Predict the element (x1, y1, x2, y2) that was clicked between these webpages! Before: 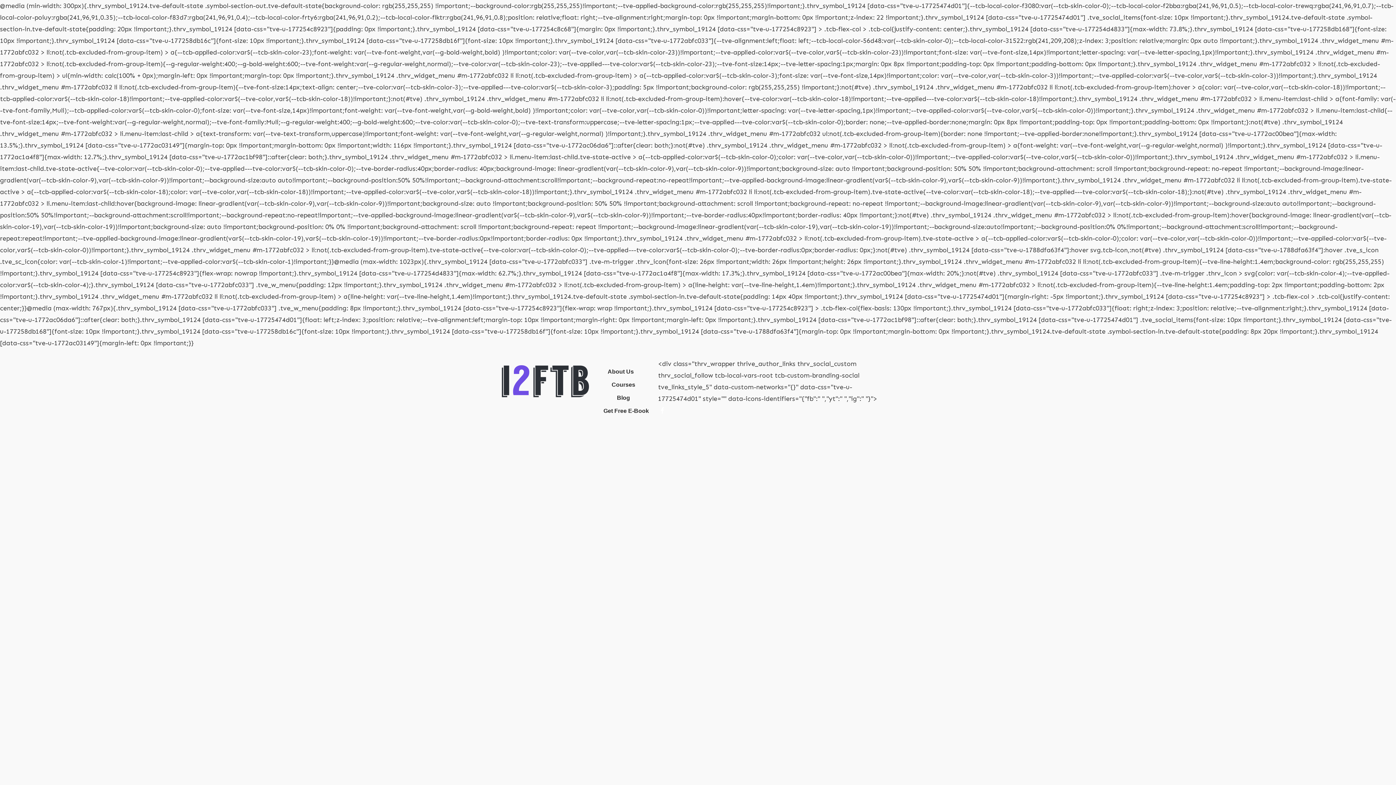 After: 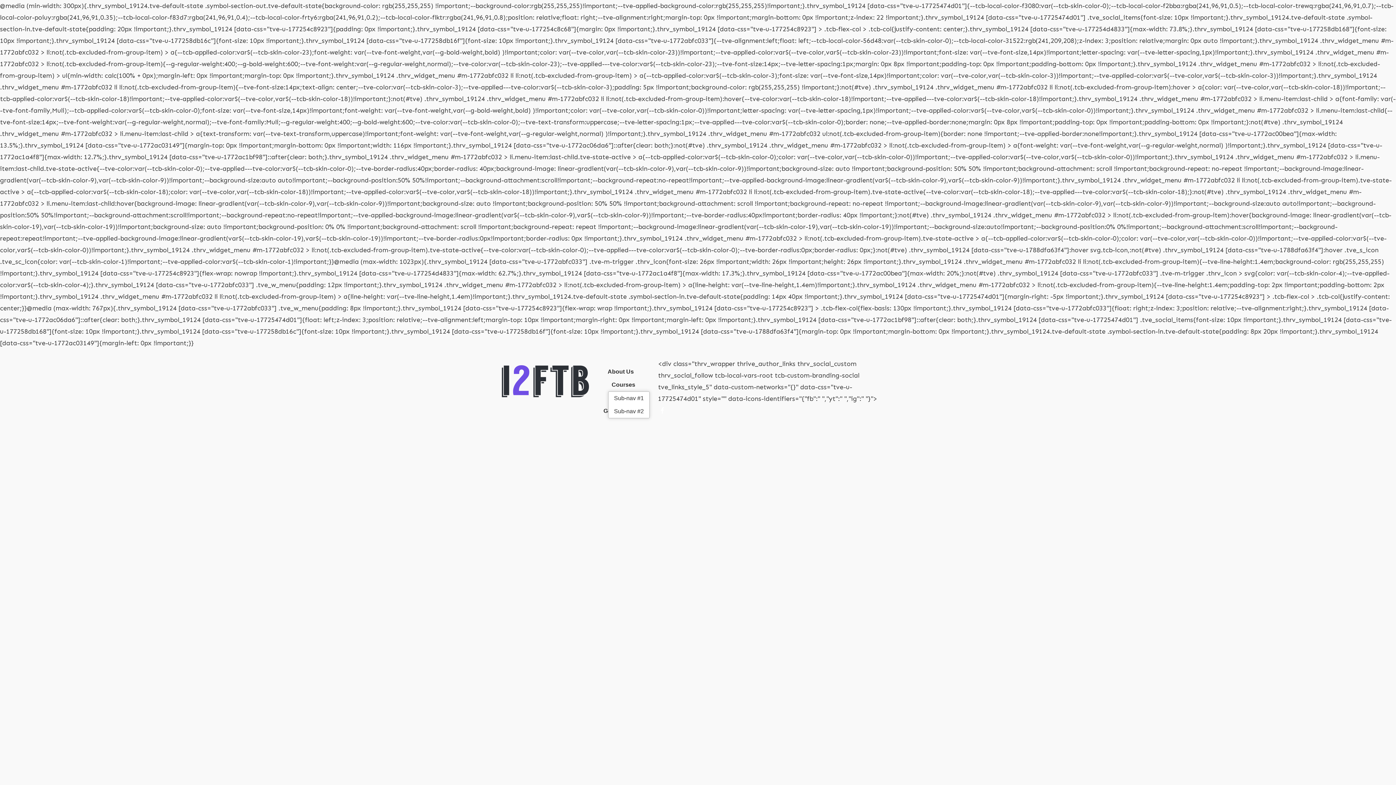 Action: bbox: (611, 379, 635, 390) label: Courses